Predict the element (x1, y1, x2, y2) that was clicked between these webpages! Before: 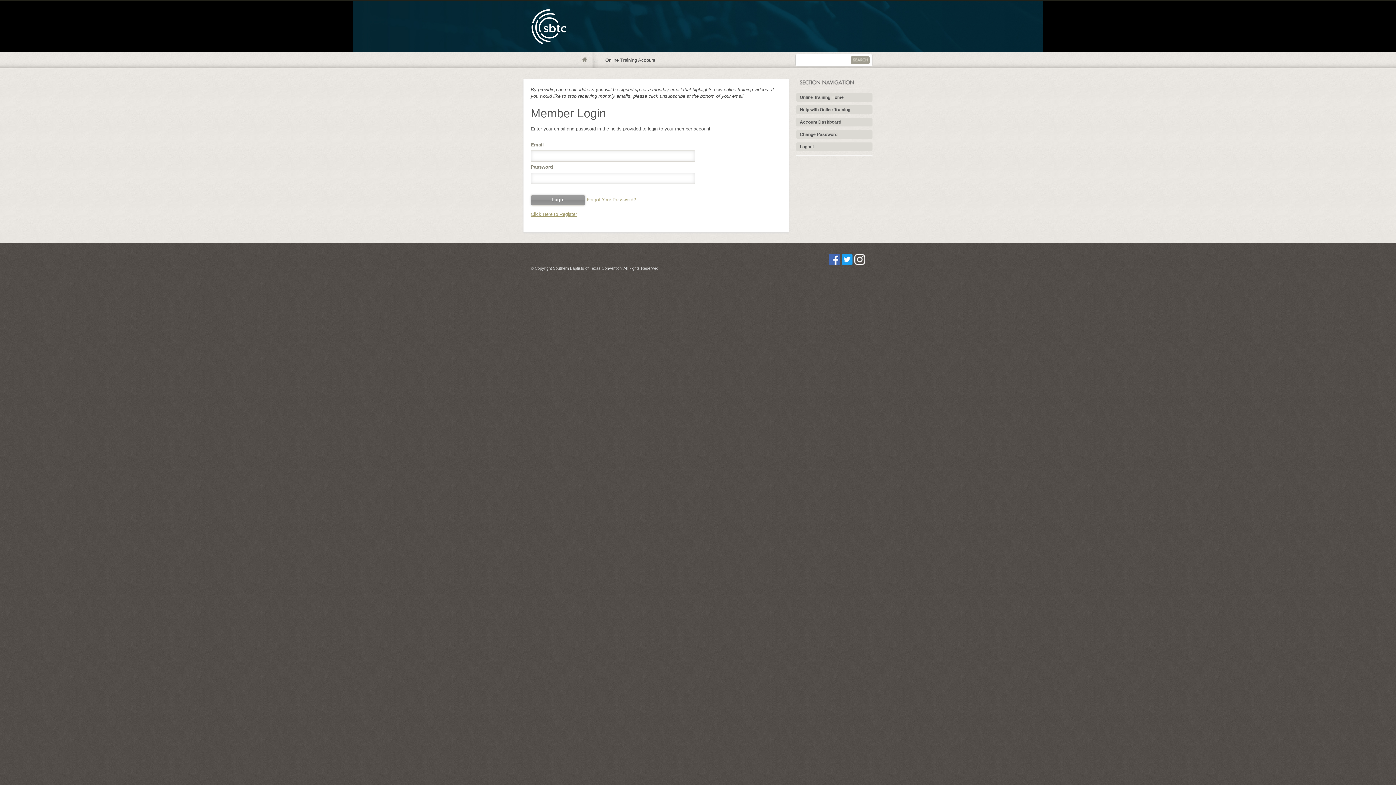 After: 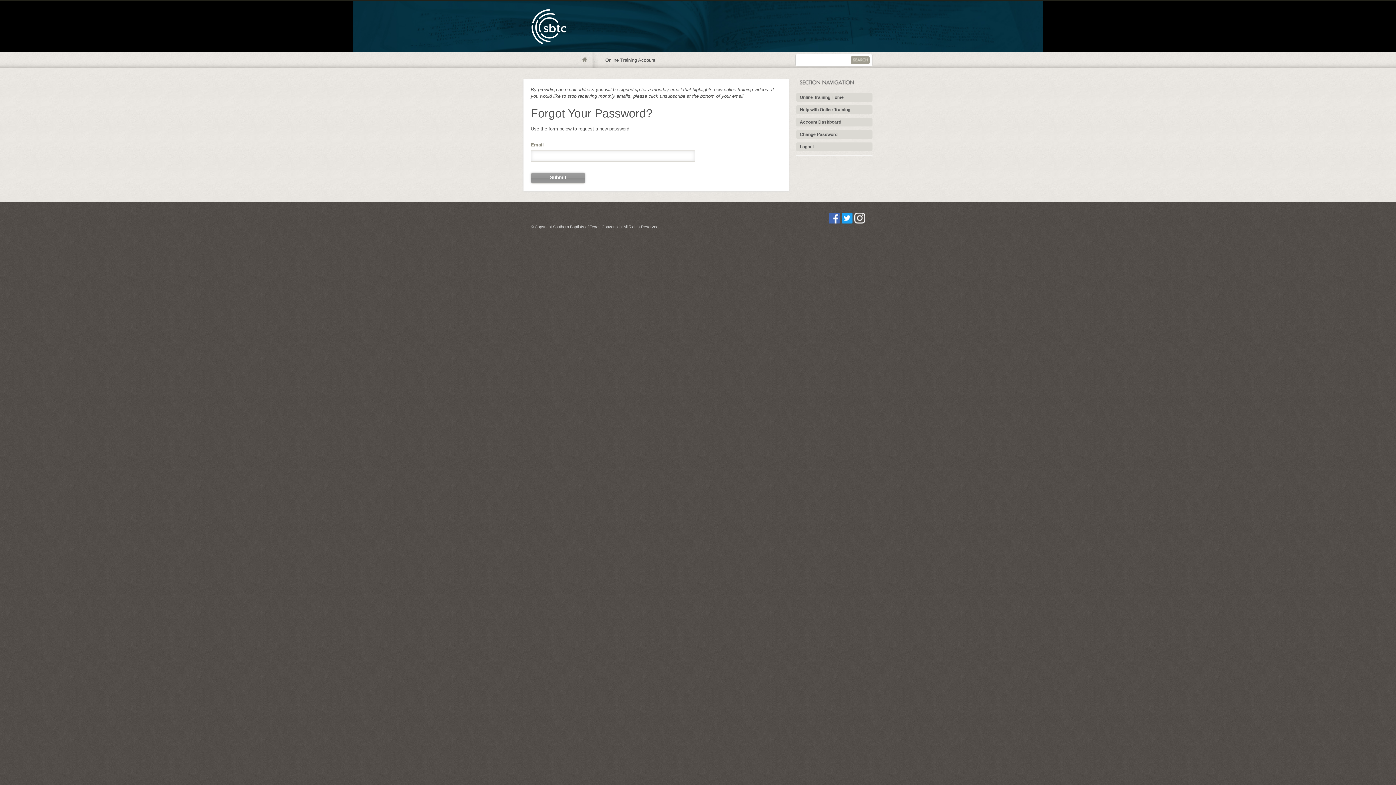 Action: label: Forgot Your Password? bbox: (586, 197, 636, 202)